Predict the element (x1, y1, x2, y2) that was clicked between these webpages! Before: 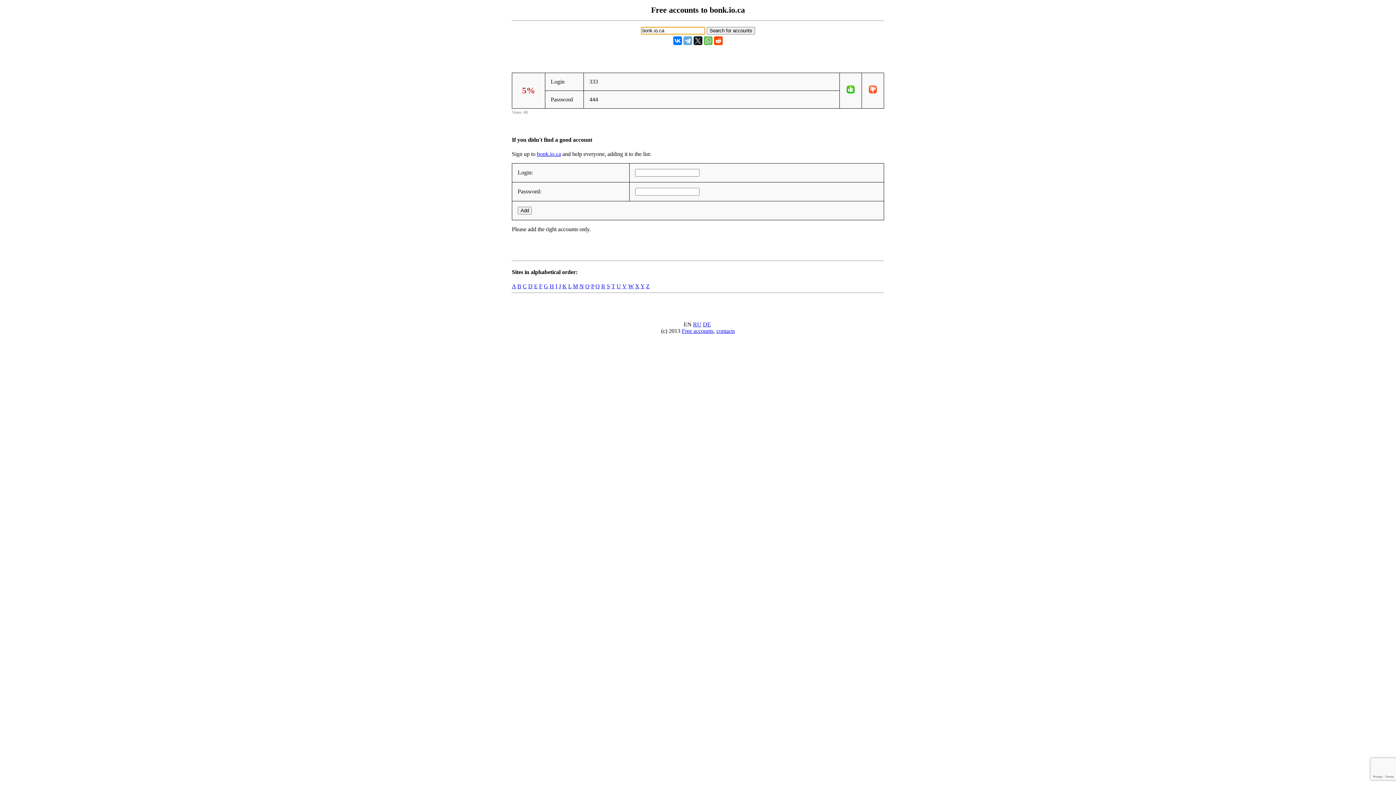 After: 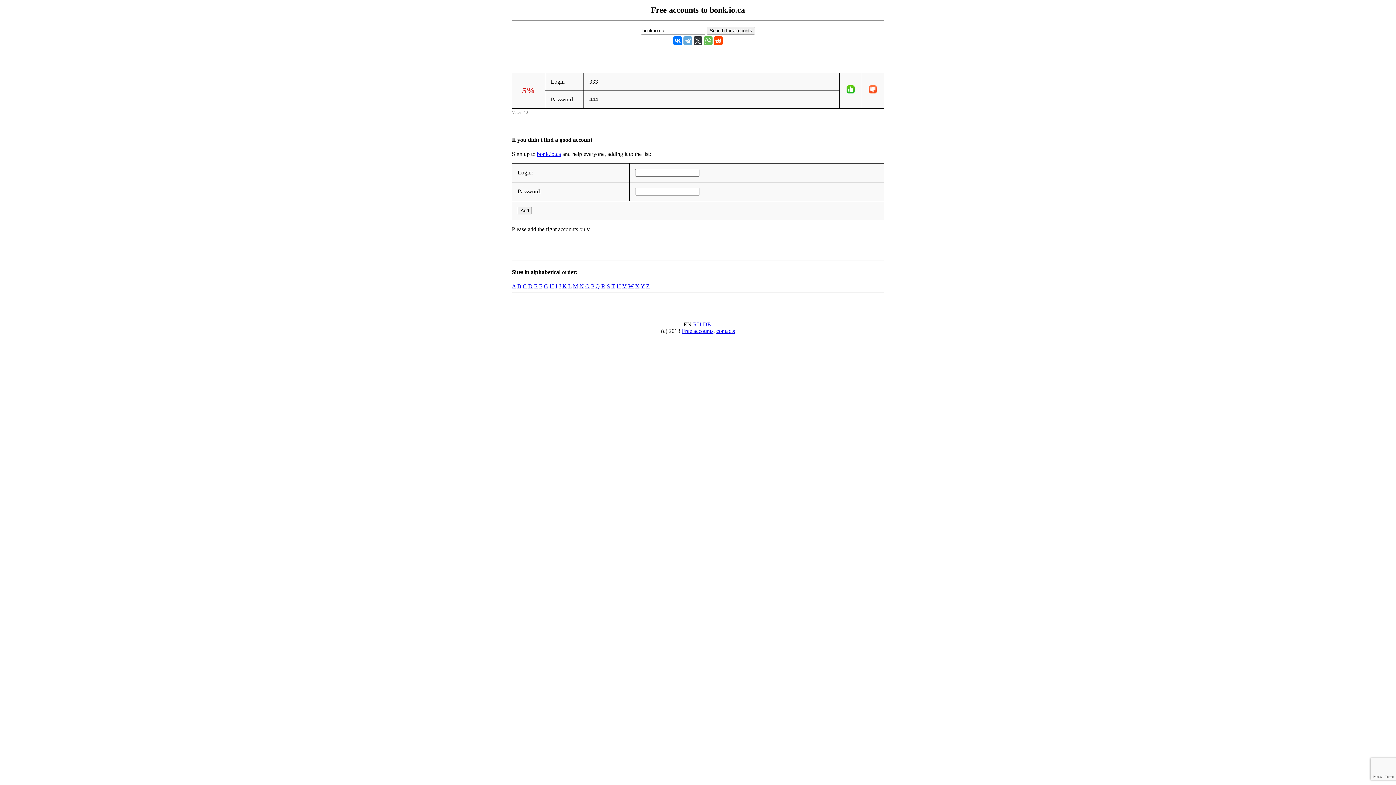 Action: bbox: (693, 36, 702, 45)